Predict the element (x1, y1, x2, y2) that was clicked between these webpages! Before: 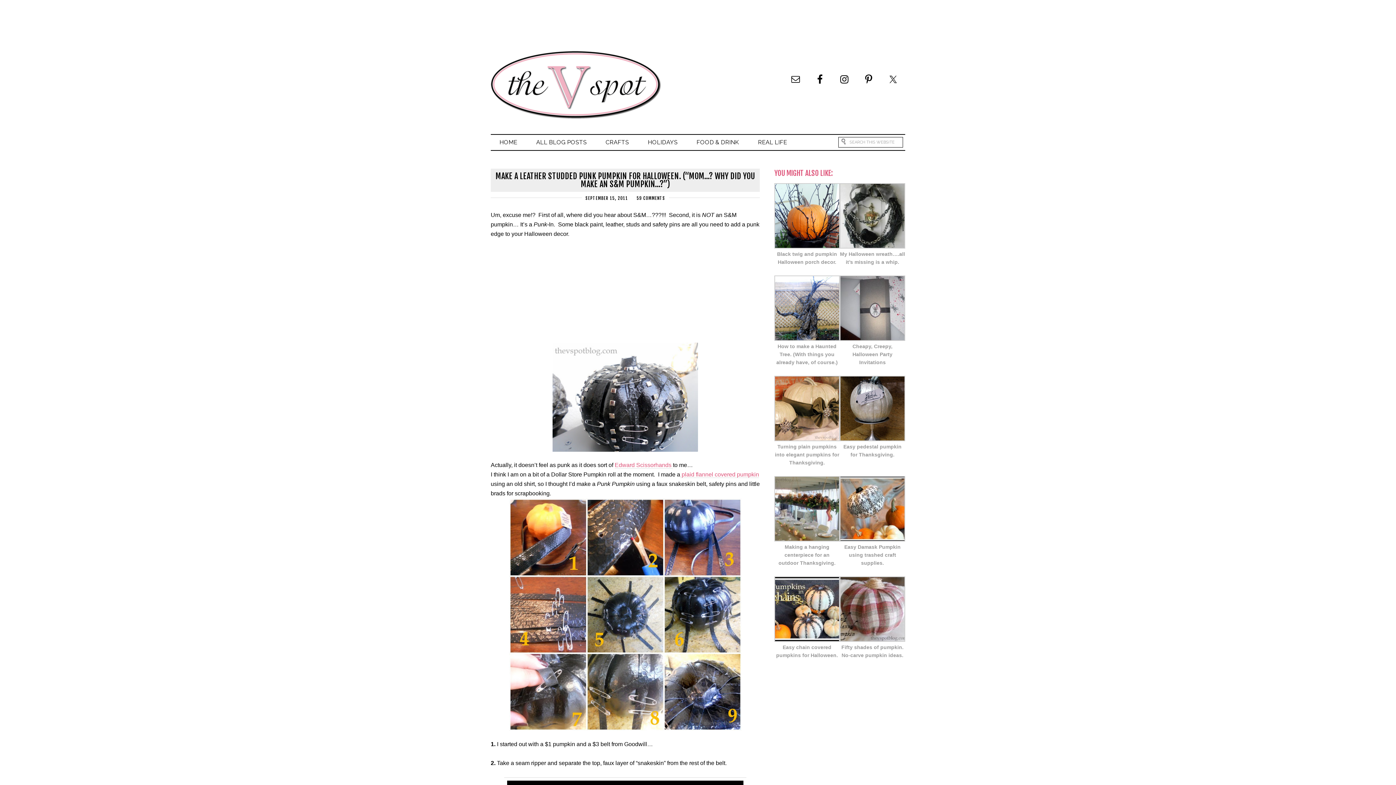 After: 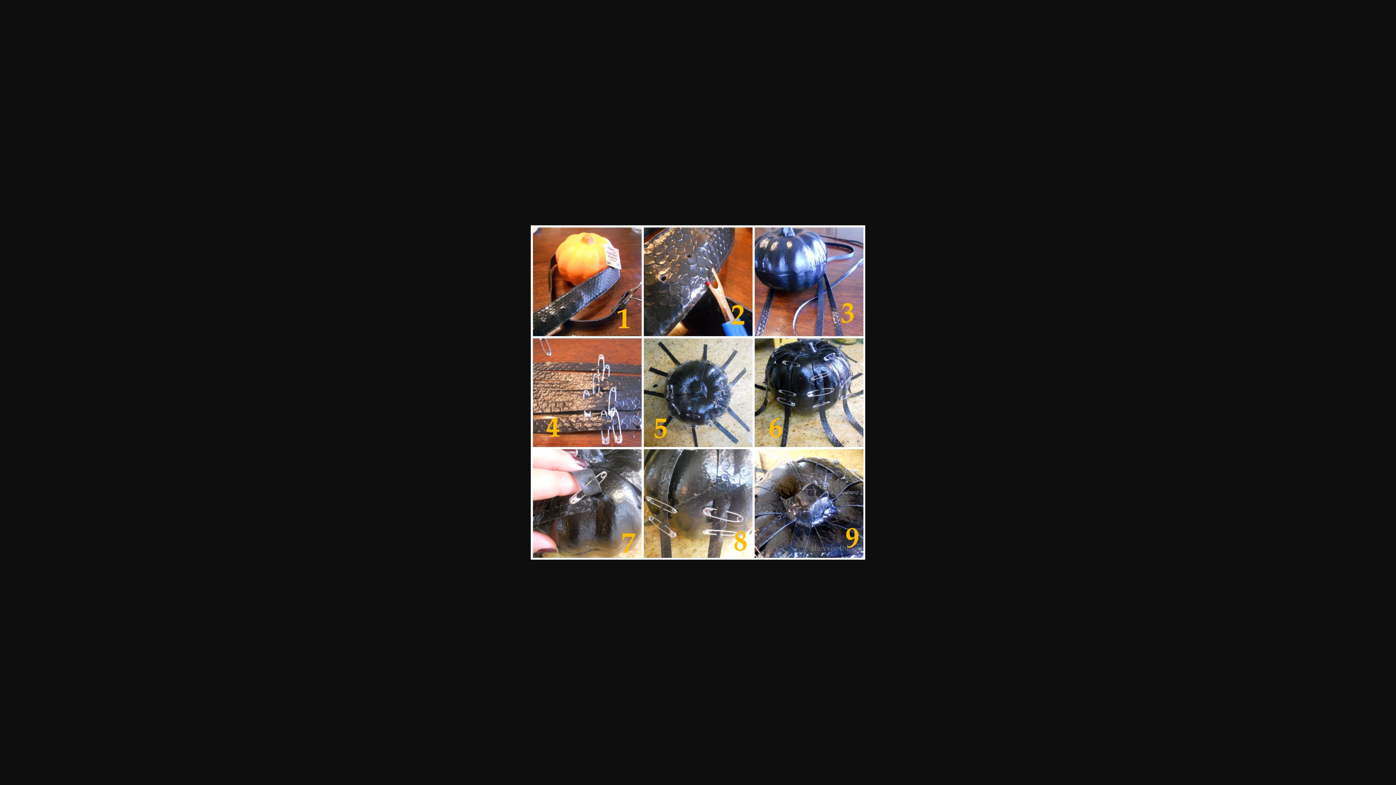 Action: bbox: (490, 498, 760, 731)